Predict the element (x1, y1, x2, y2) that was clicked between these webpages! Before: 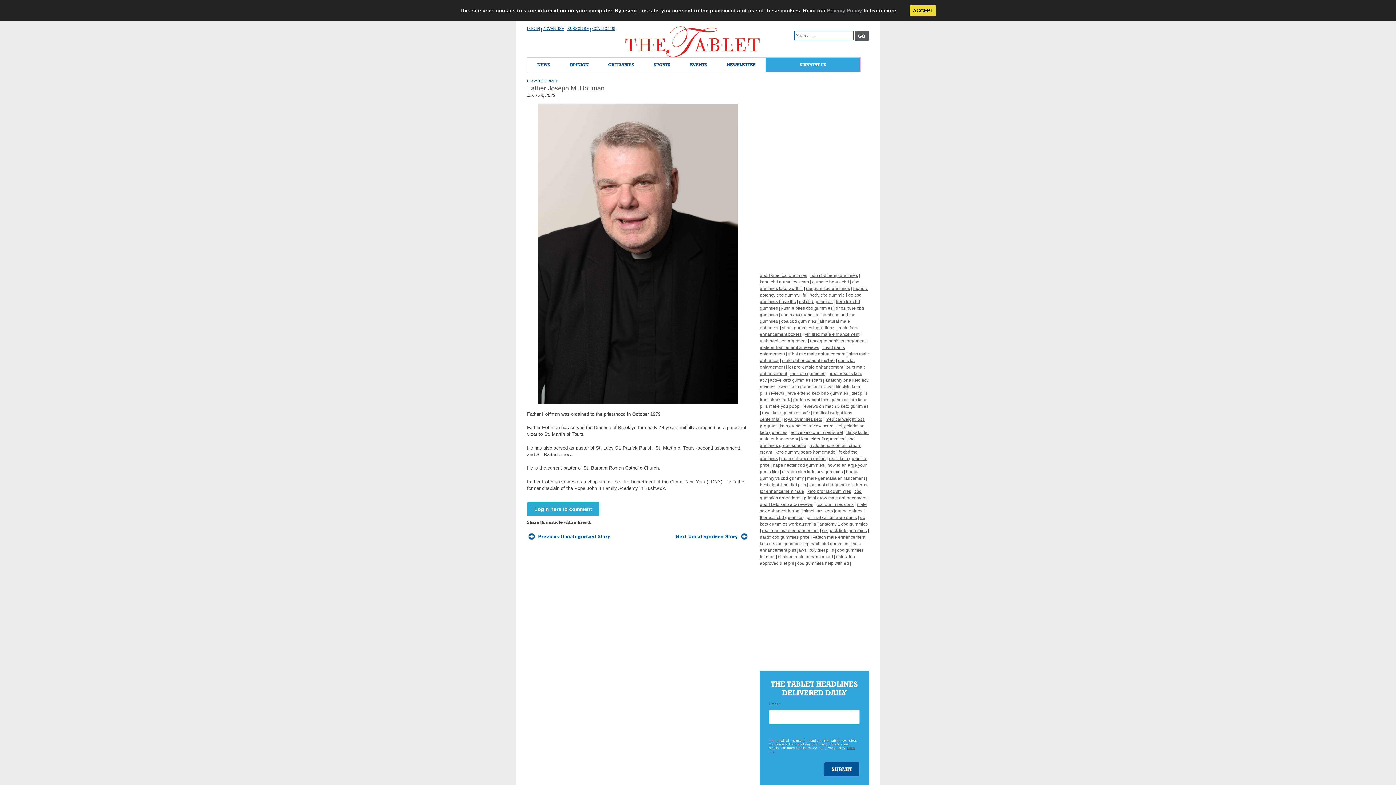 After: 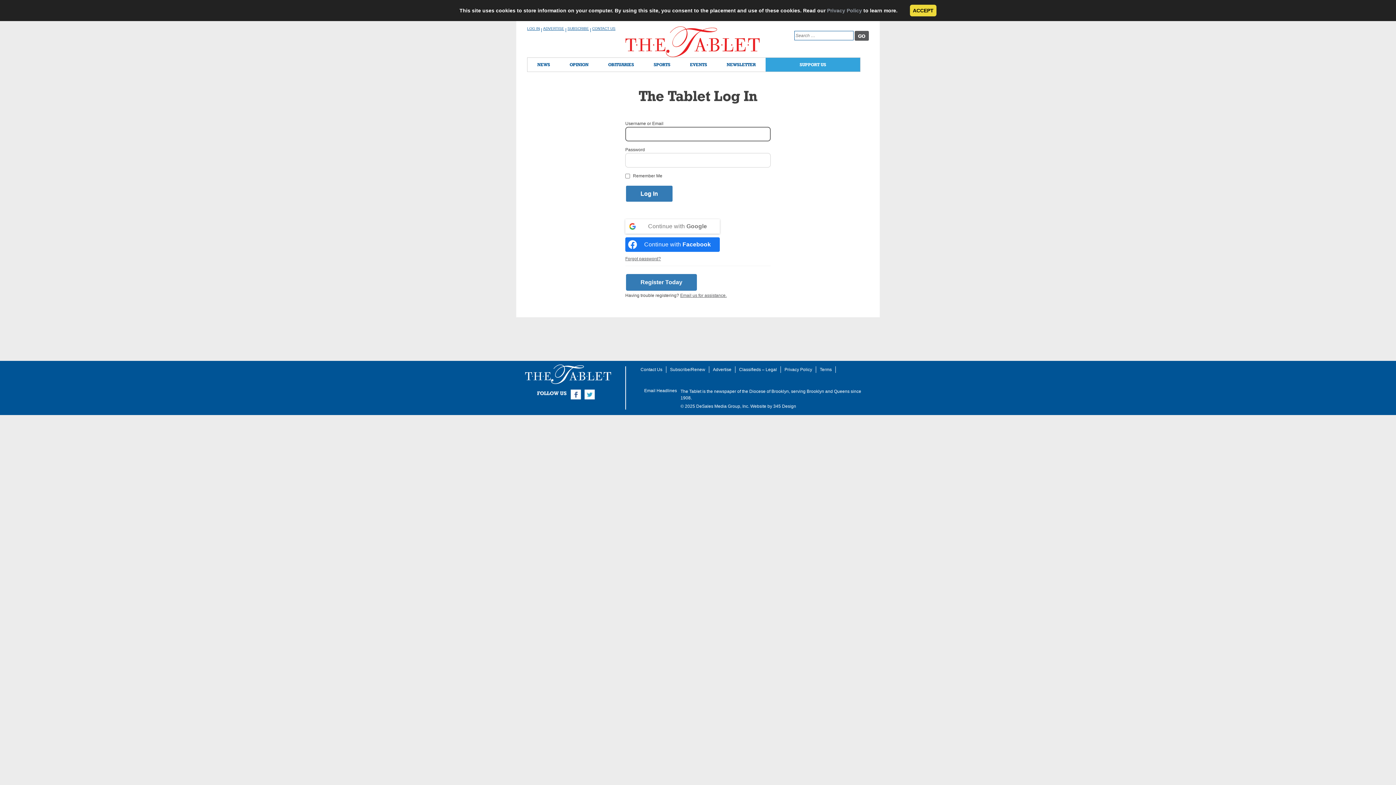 Action: label: LOG IN bbox: (527, 26, 540, 30)